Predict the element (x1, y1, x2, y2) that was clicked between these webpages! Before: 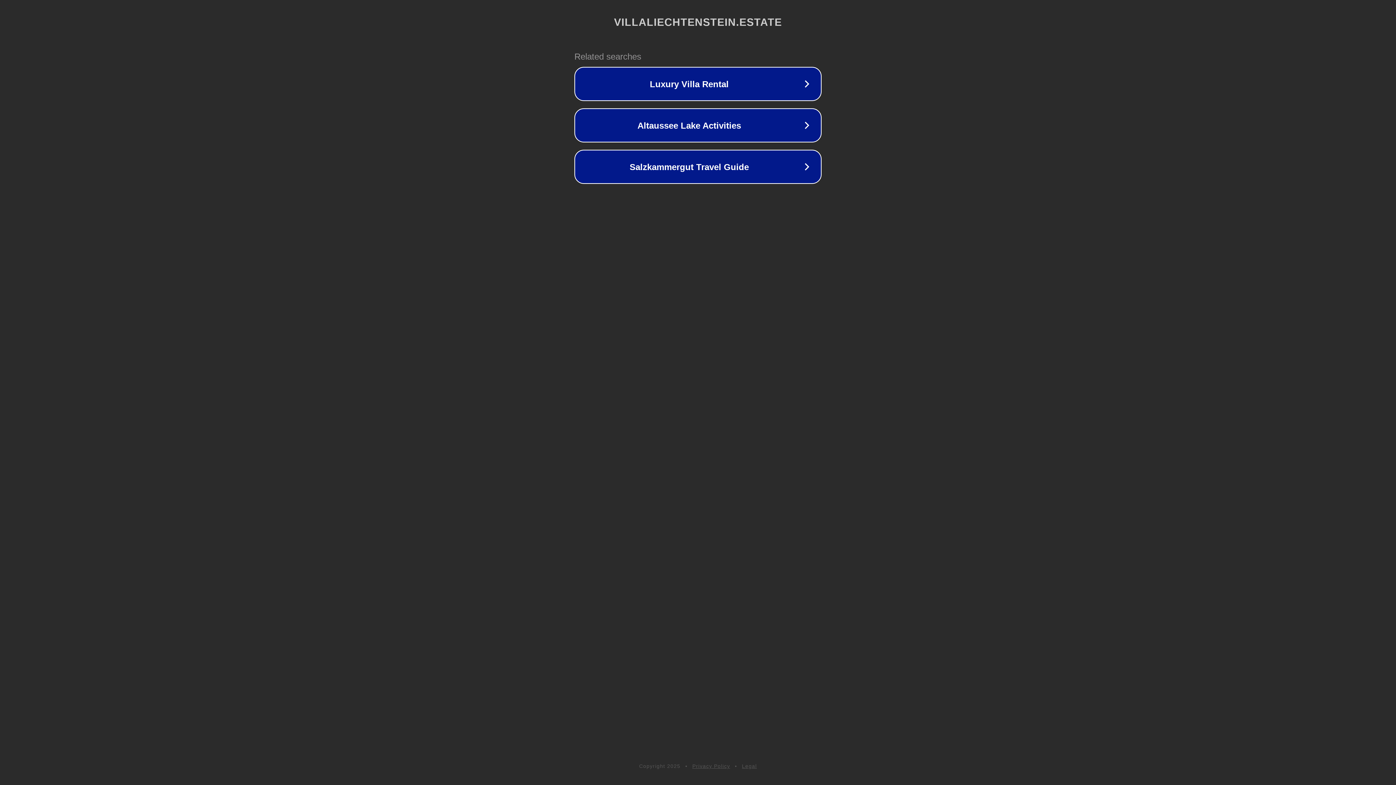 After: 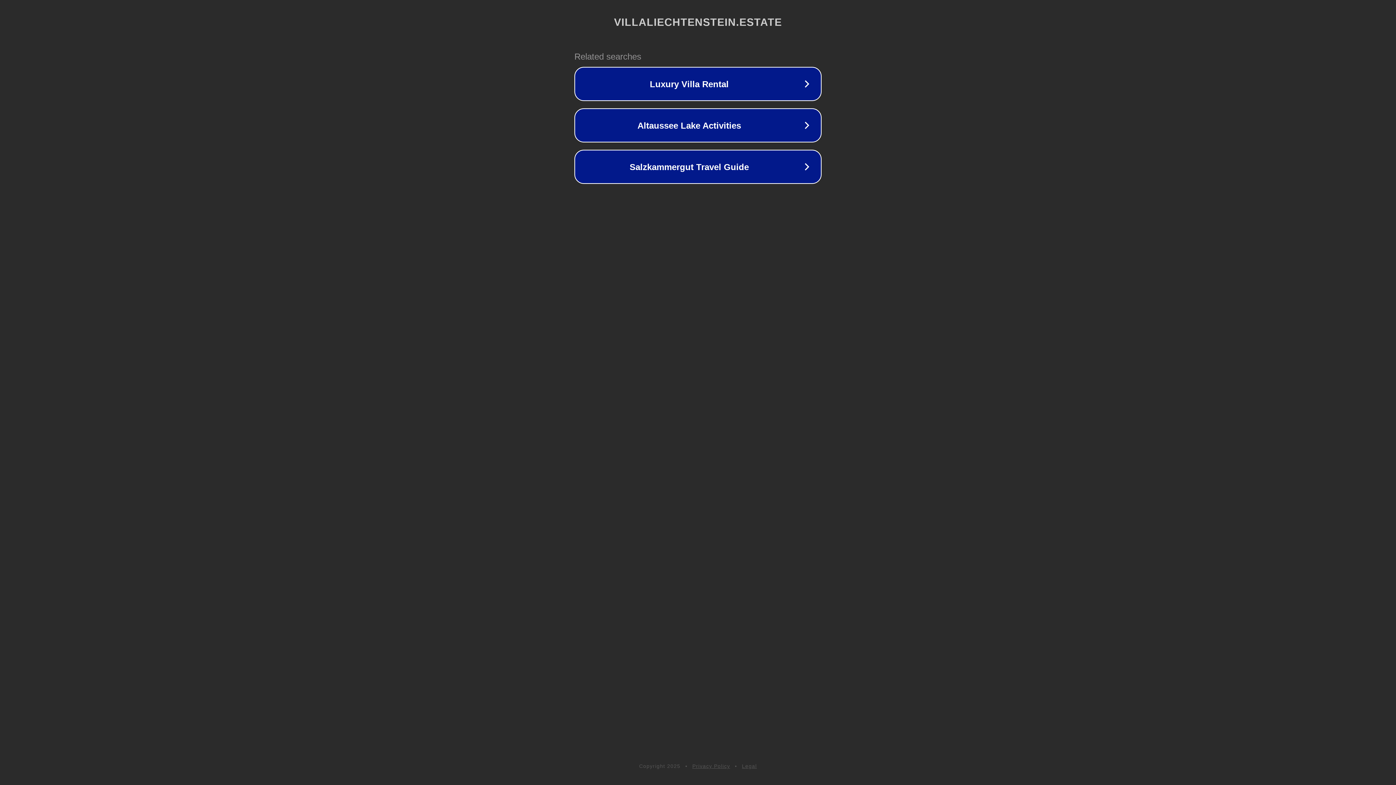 Action: label: Legal bbox: (742, 763, 757, 769)